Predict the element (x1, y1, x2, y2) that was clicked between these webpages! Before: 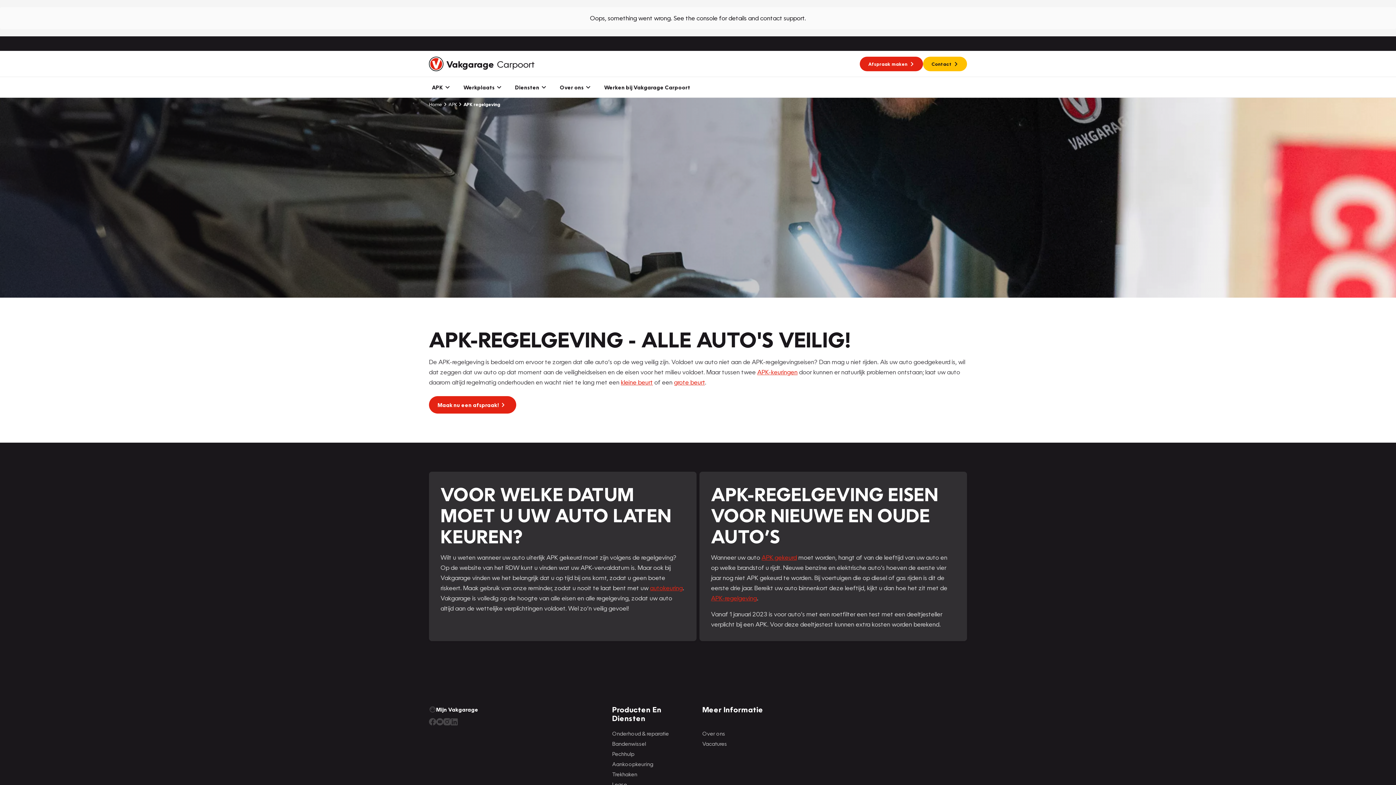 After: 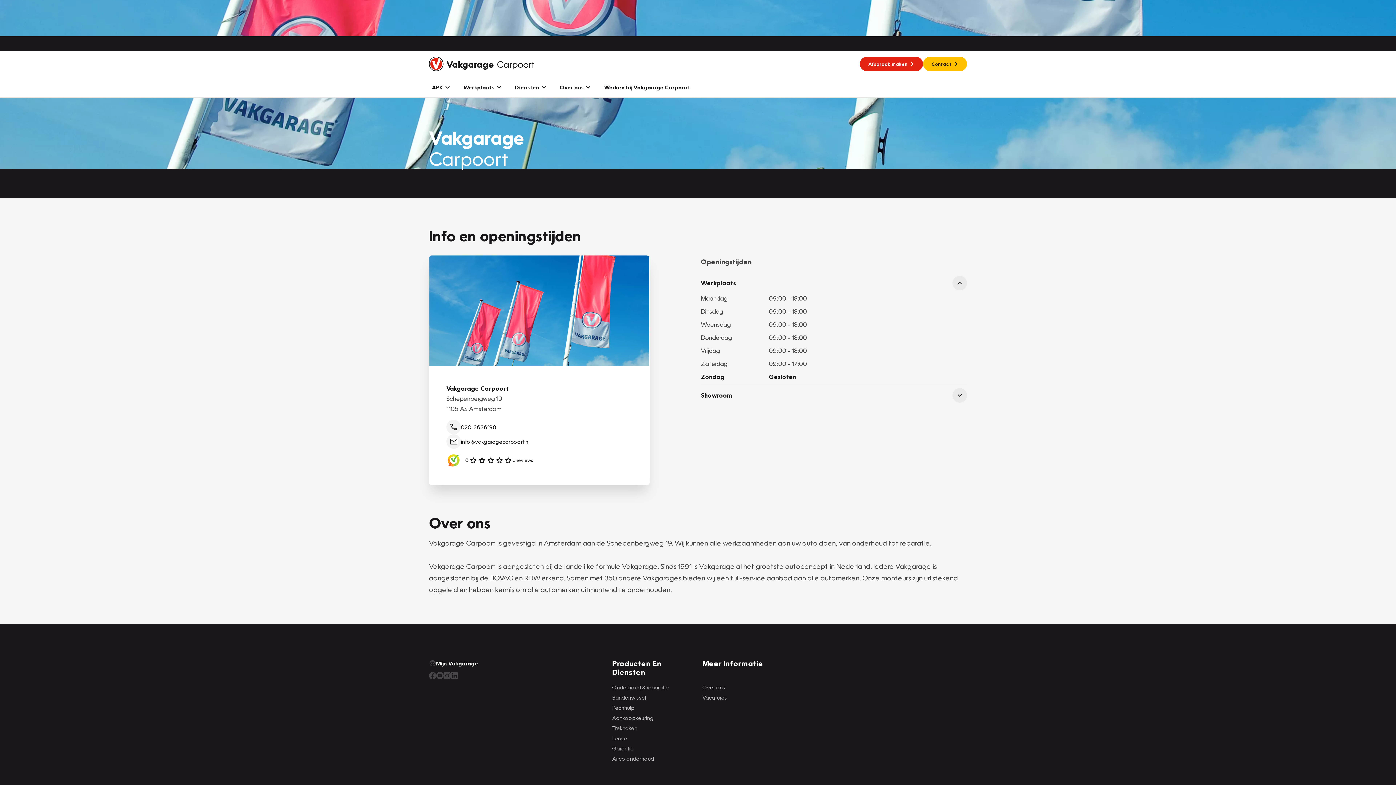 Action: label: Contact bbox: (923, 20, 967, 34)